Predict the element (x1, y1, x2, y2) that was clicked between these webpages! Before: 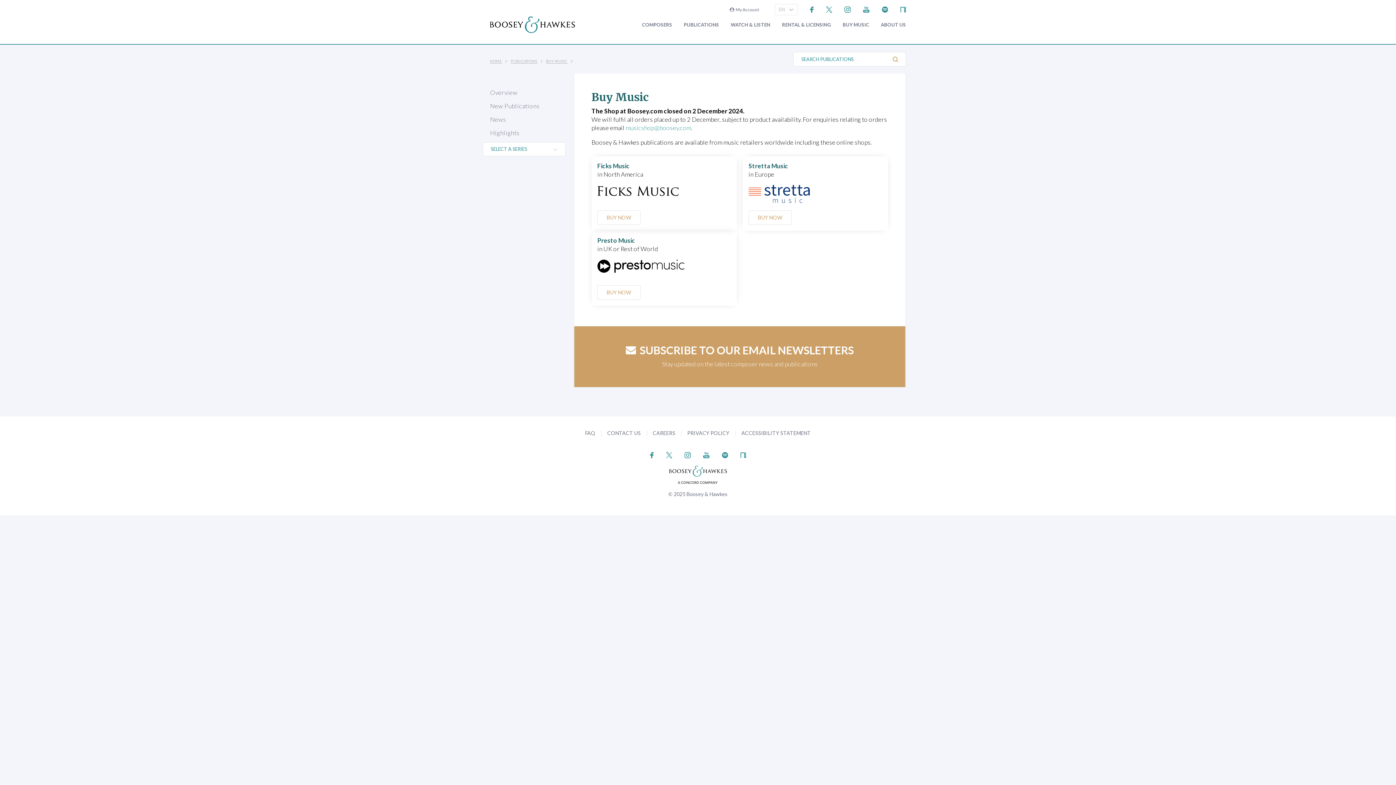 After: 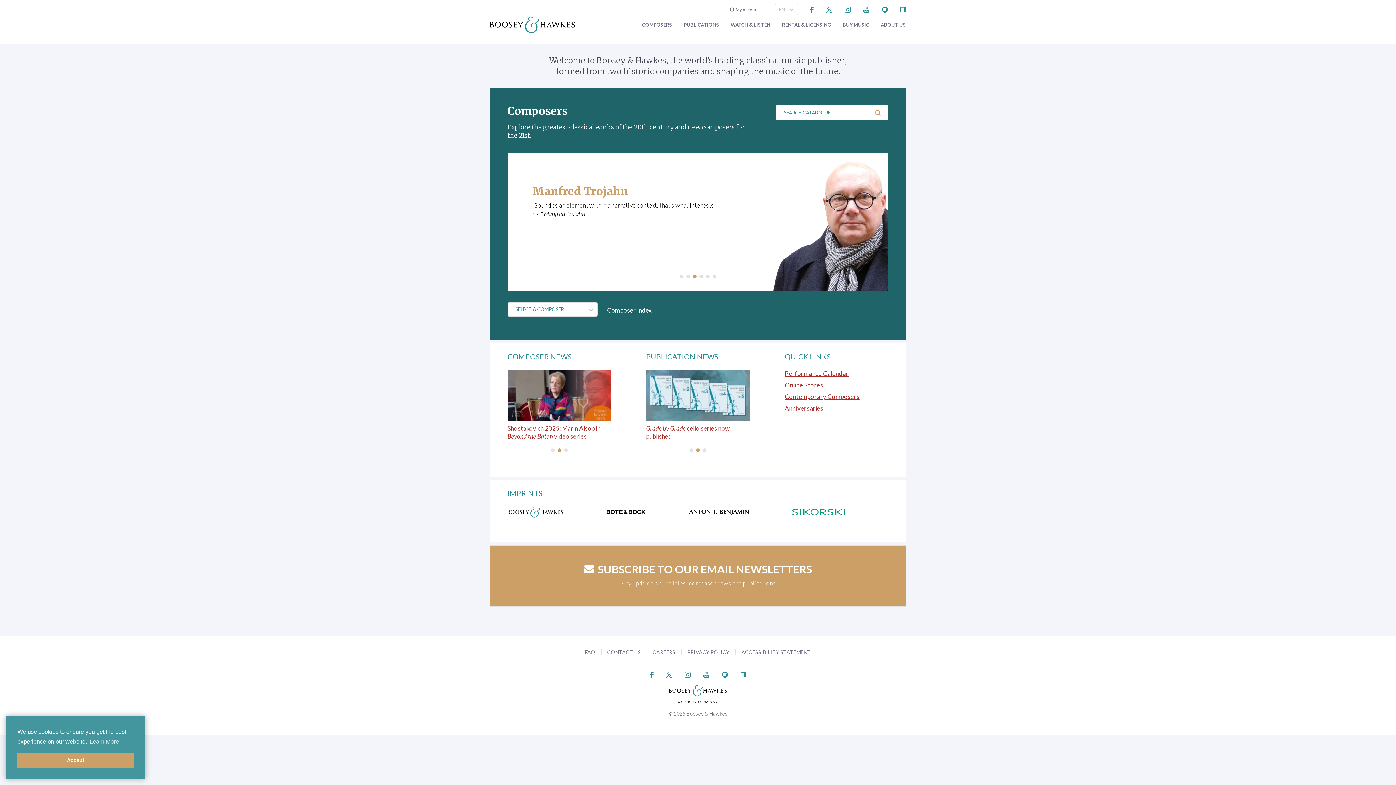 Action: bbox: (490, 15, 575, 33)